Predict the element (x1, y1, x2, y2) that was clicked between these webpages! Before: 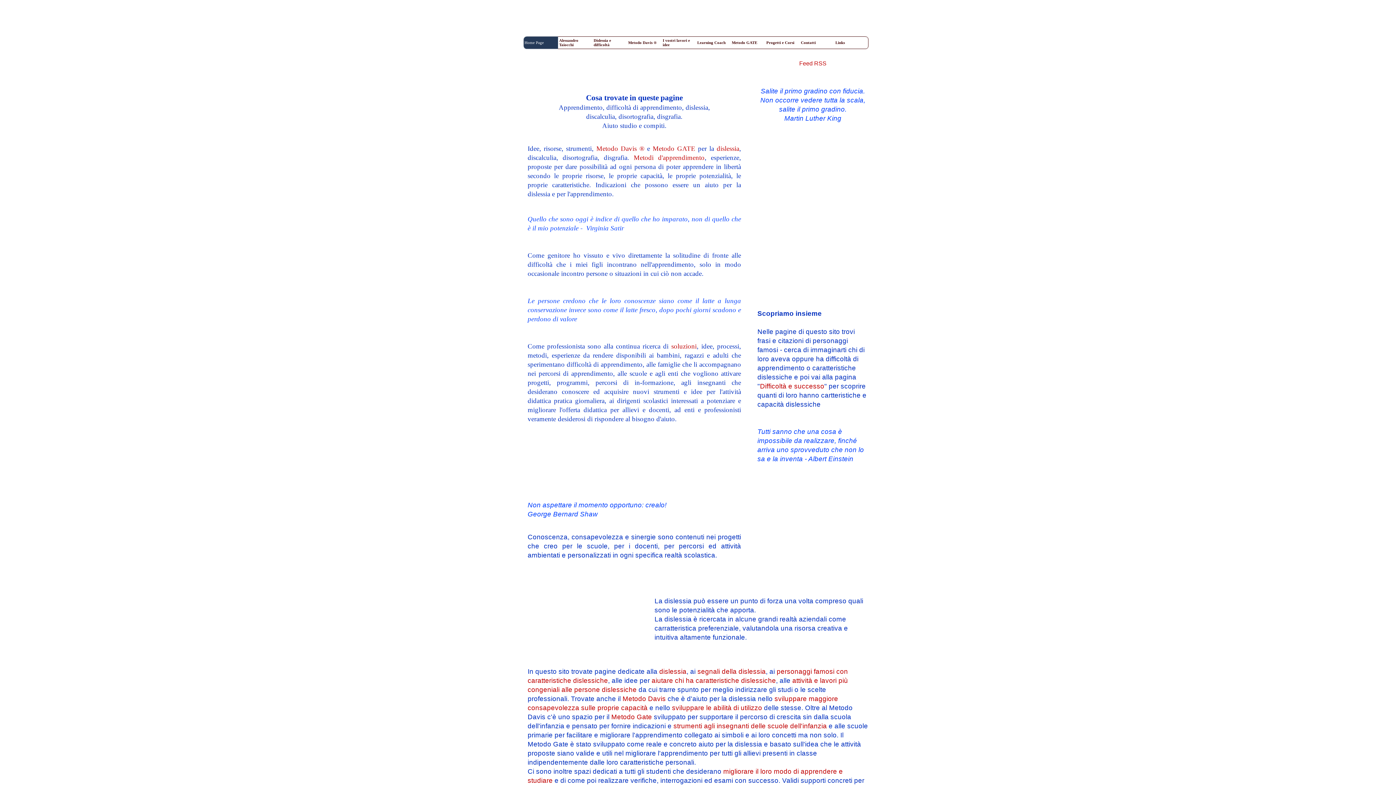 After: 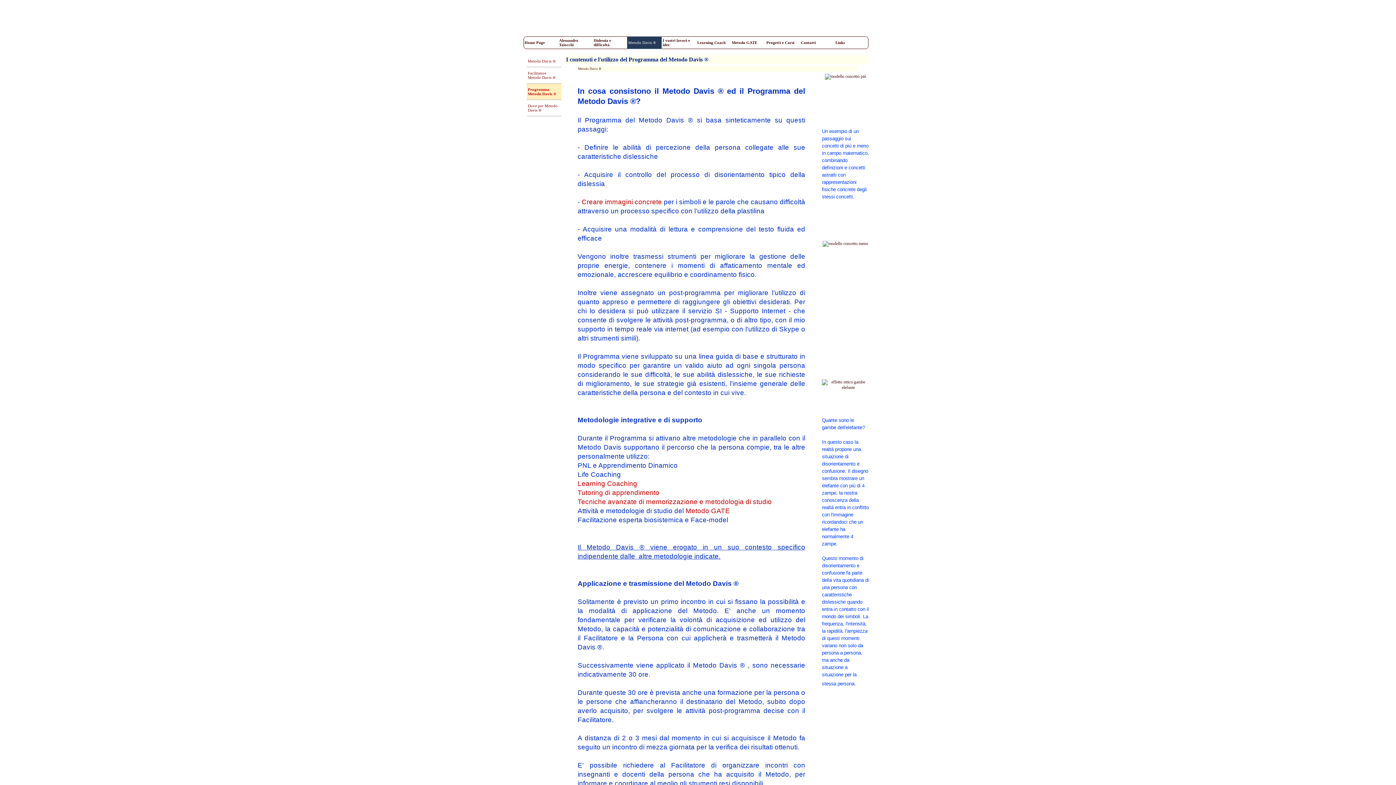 Action: bbox: (672, 704, 762, 712) label: sviluppare le abilità di utilizzo